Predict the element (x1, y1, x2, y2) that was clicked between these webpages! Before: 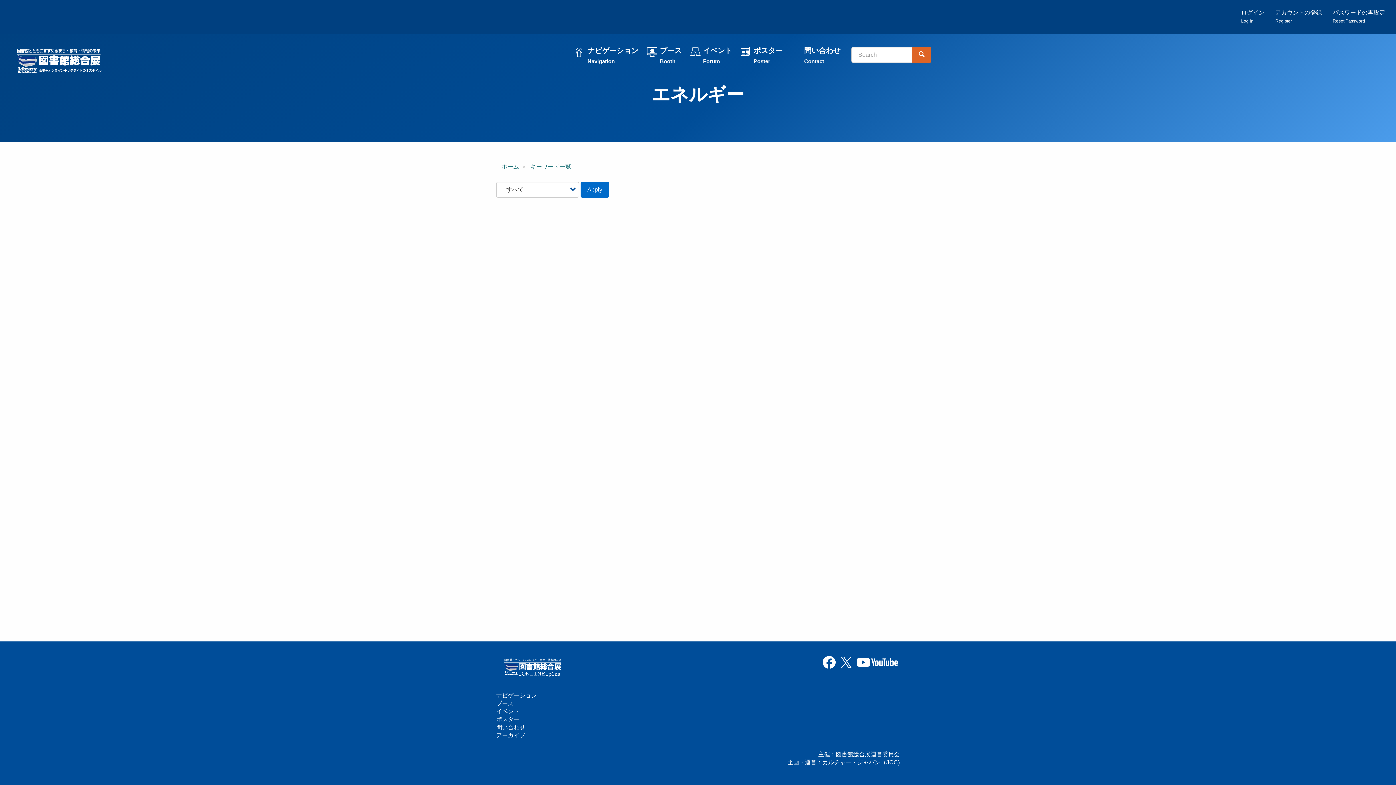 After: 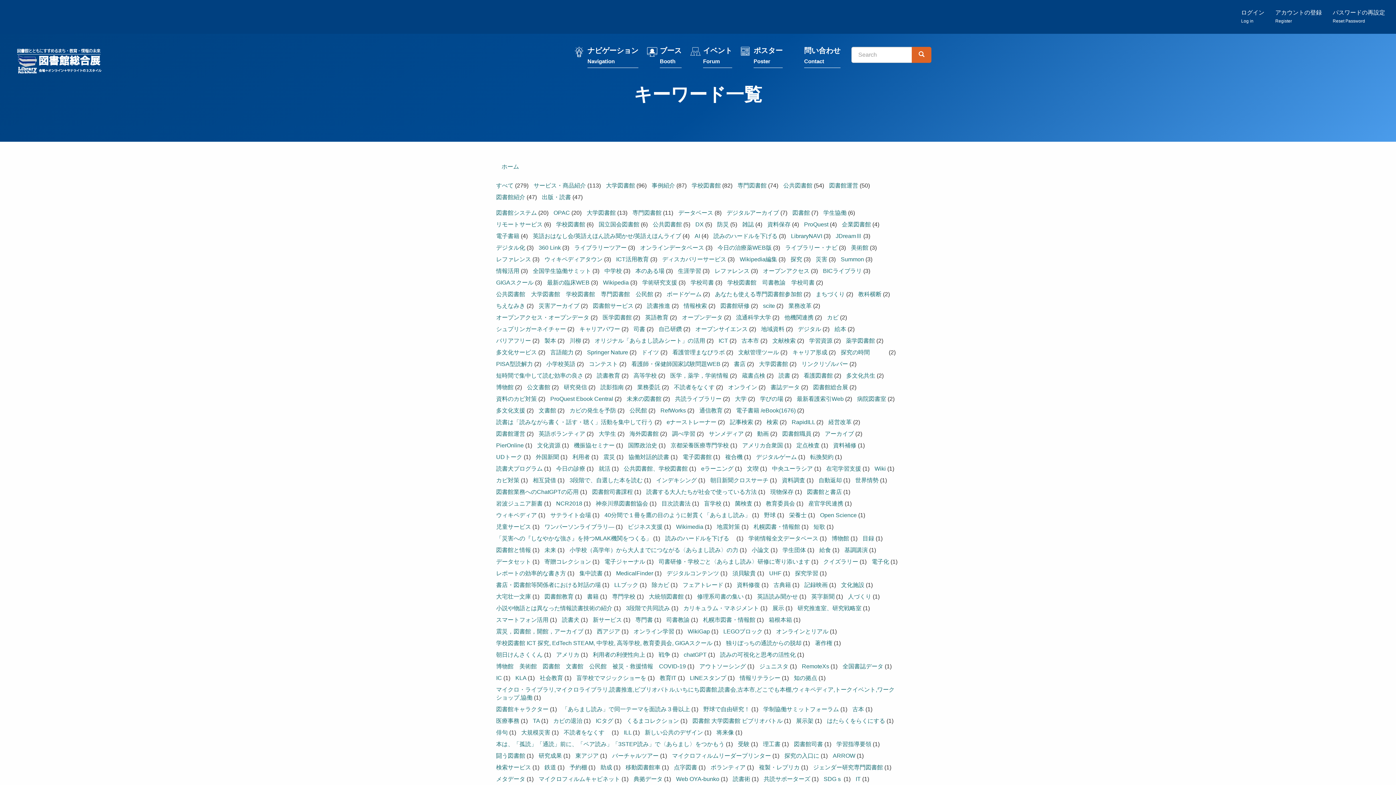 Action: label: キーワード一覧 bbox: (530, 163, 571, 169)